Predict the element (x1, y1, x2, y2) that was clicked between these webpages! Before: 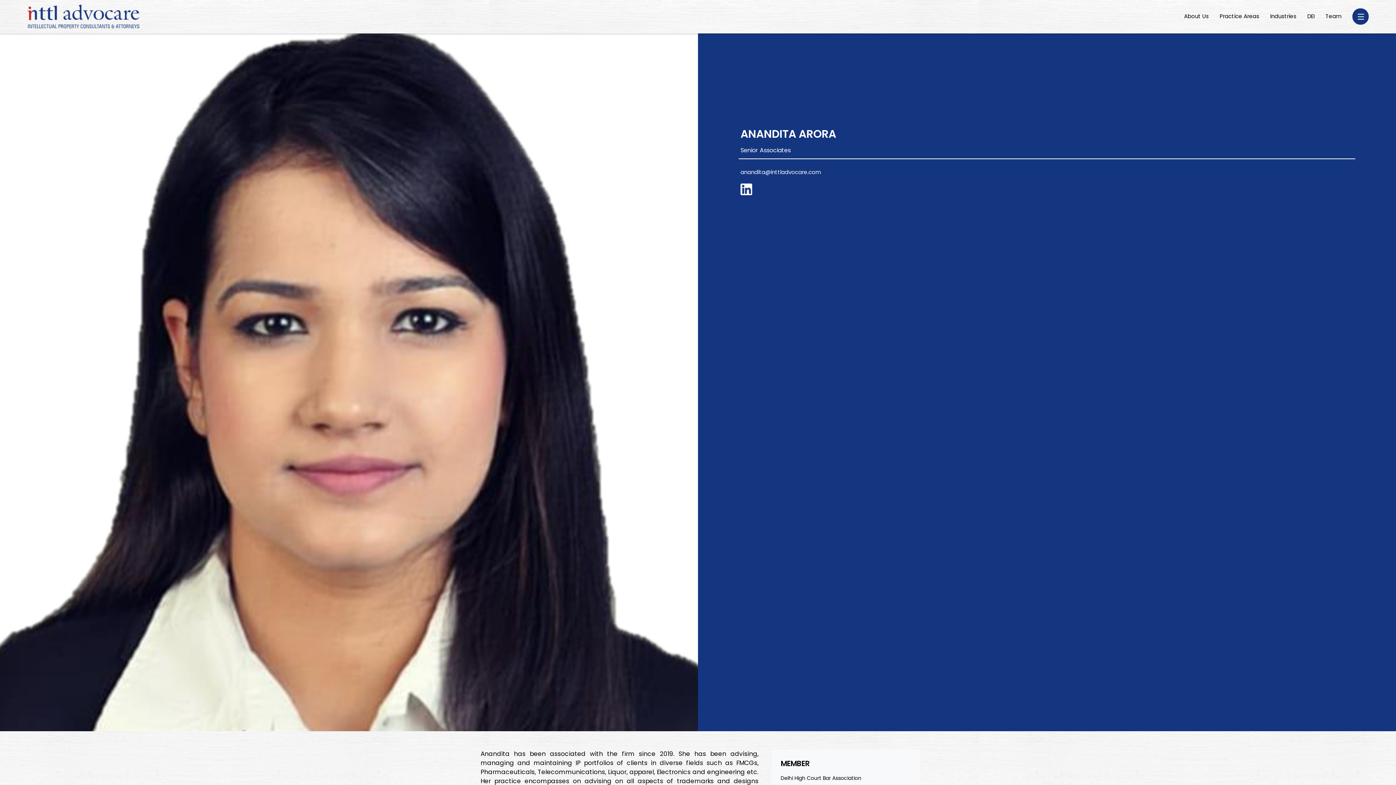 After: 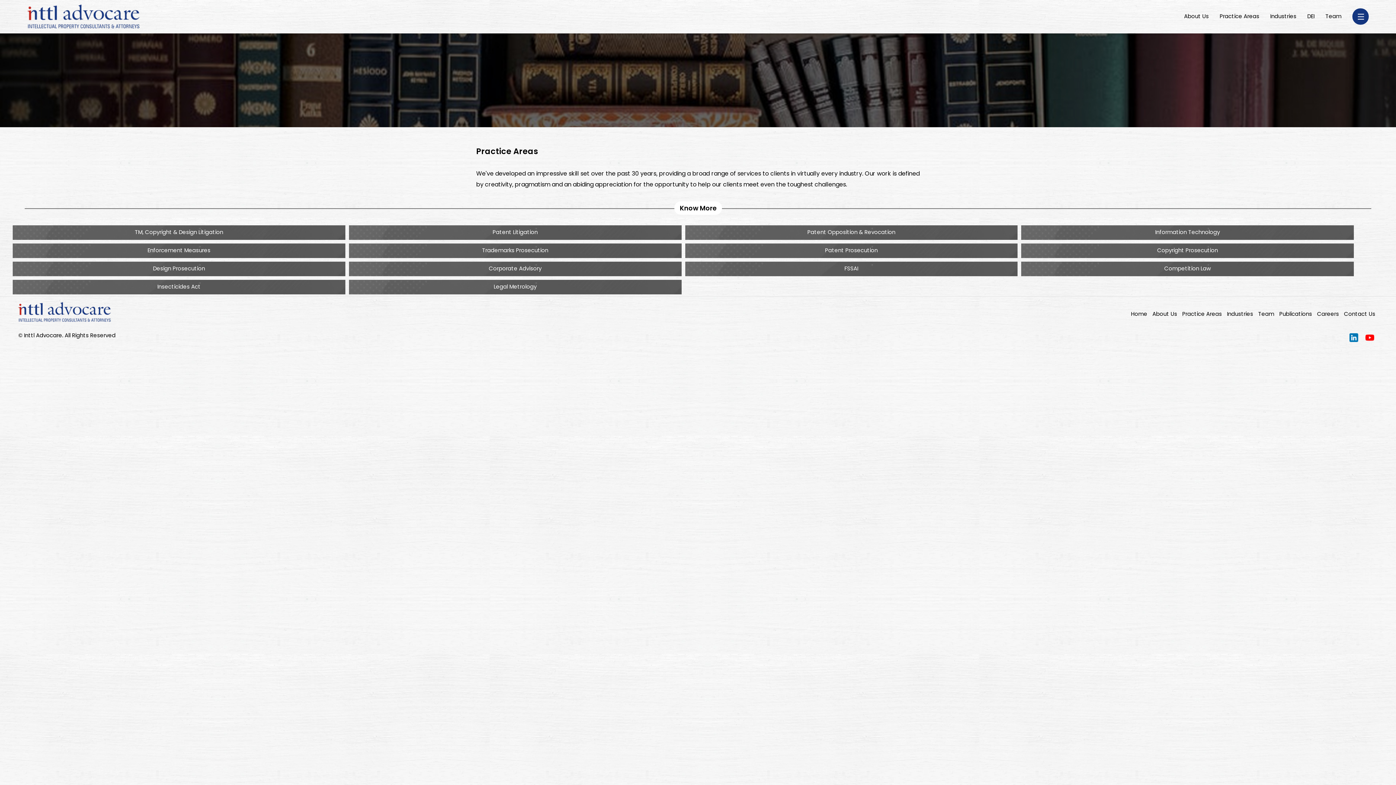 Action: label: Practice Areas bbox: (1214, 4, 1265, 28)